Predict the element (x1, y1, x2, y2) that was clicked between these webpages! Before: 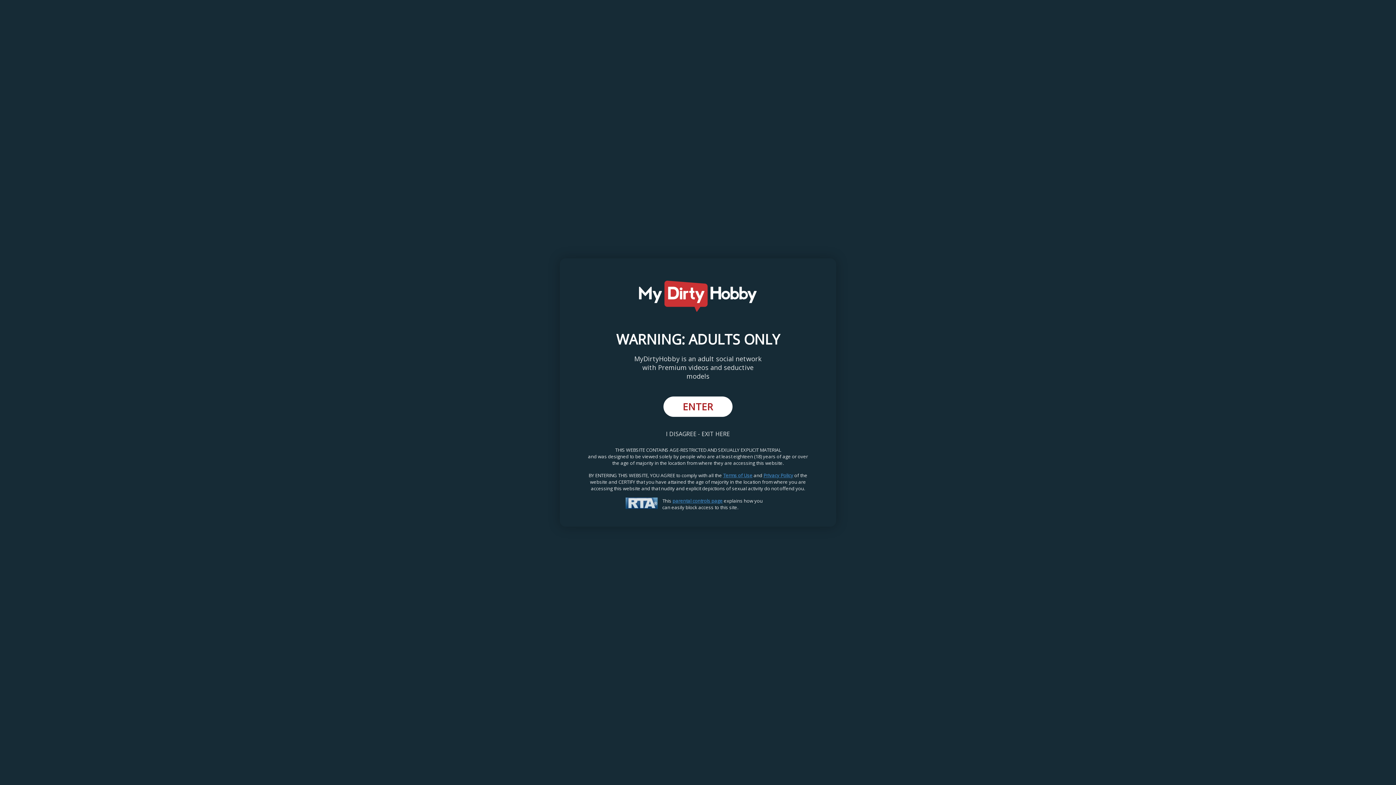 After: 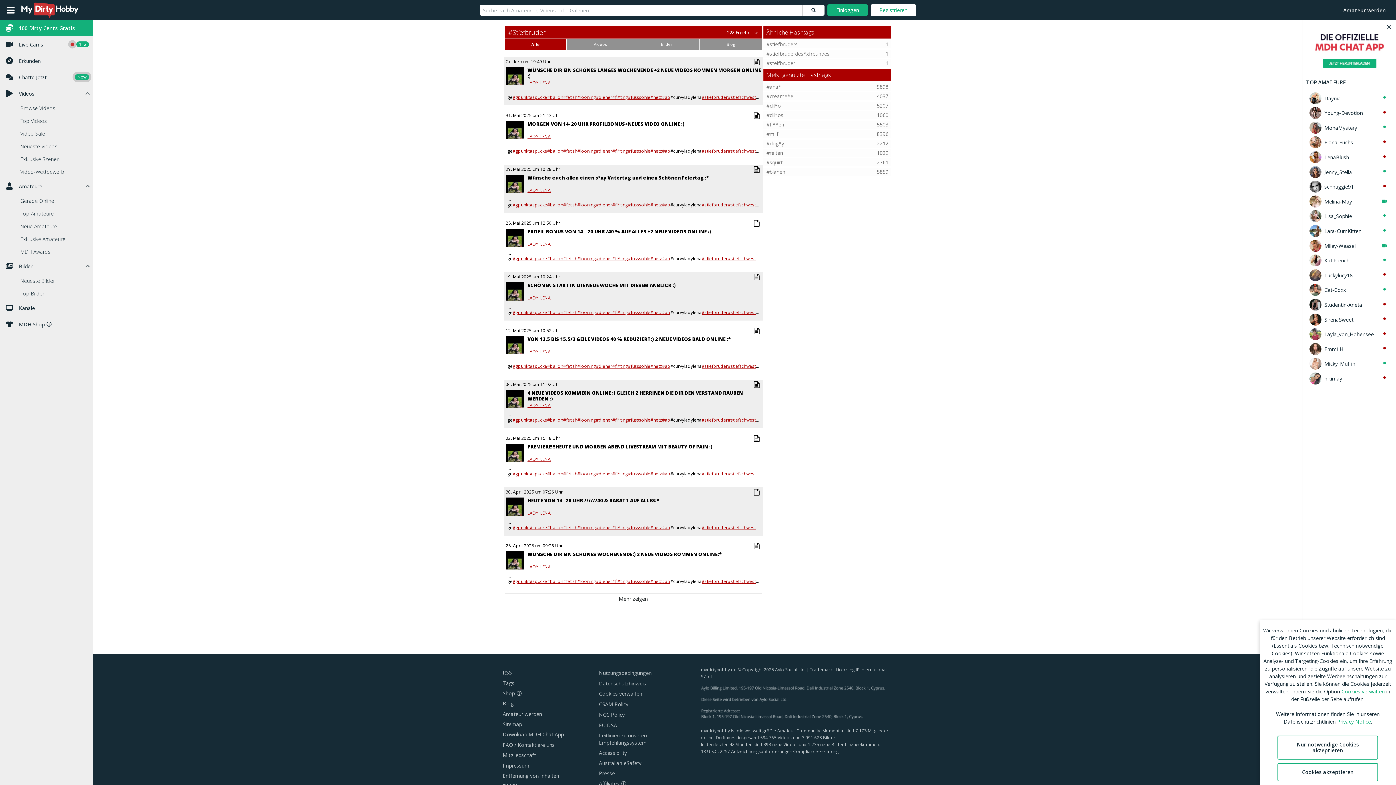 Action: bbox: (663, 396, 732, 417) label: ENTER